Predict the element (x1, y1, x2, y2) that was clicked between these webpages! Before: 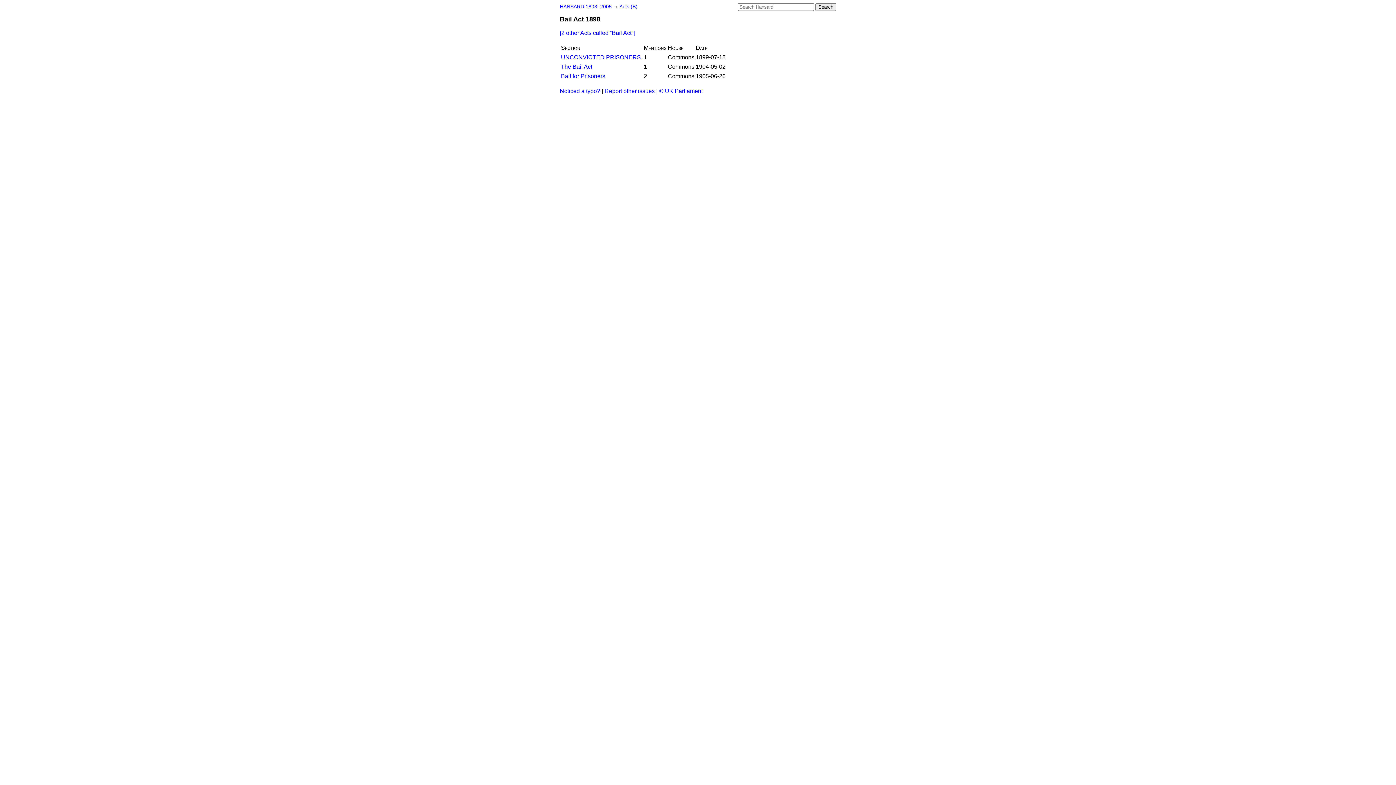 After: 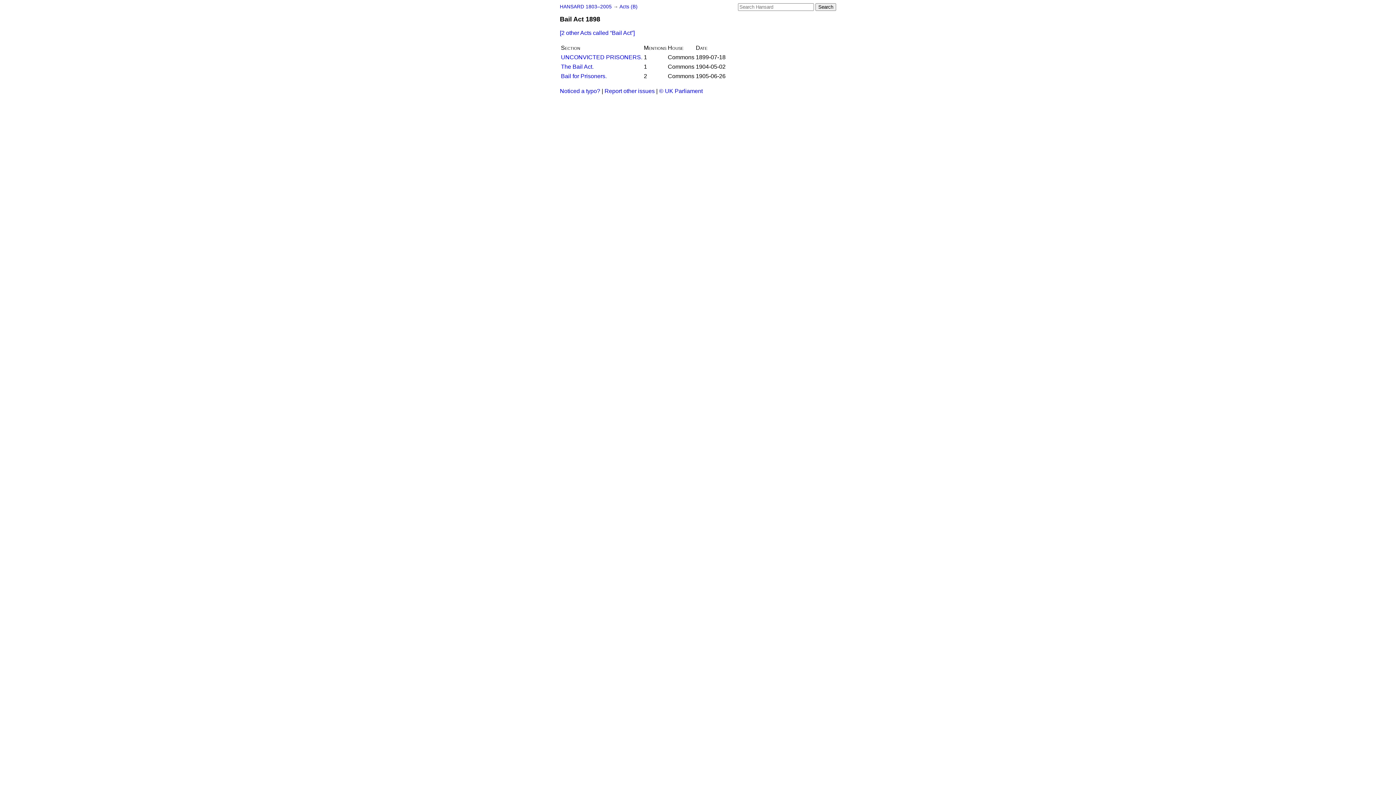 Action: label: Report other issues bbox: (604, 88, 654, 94)